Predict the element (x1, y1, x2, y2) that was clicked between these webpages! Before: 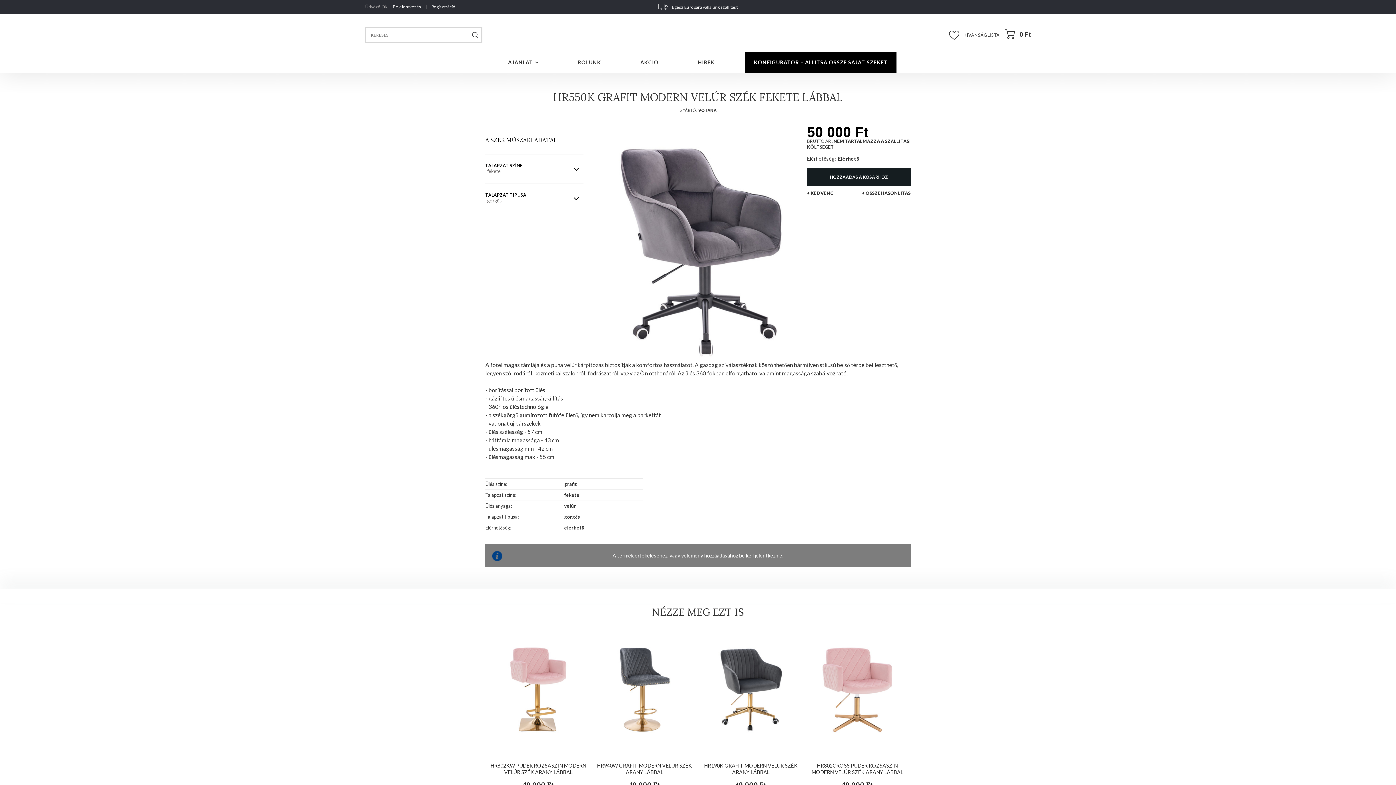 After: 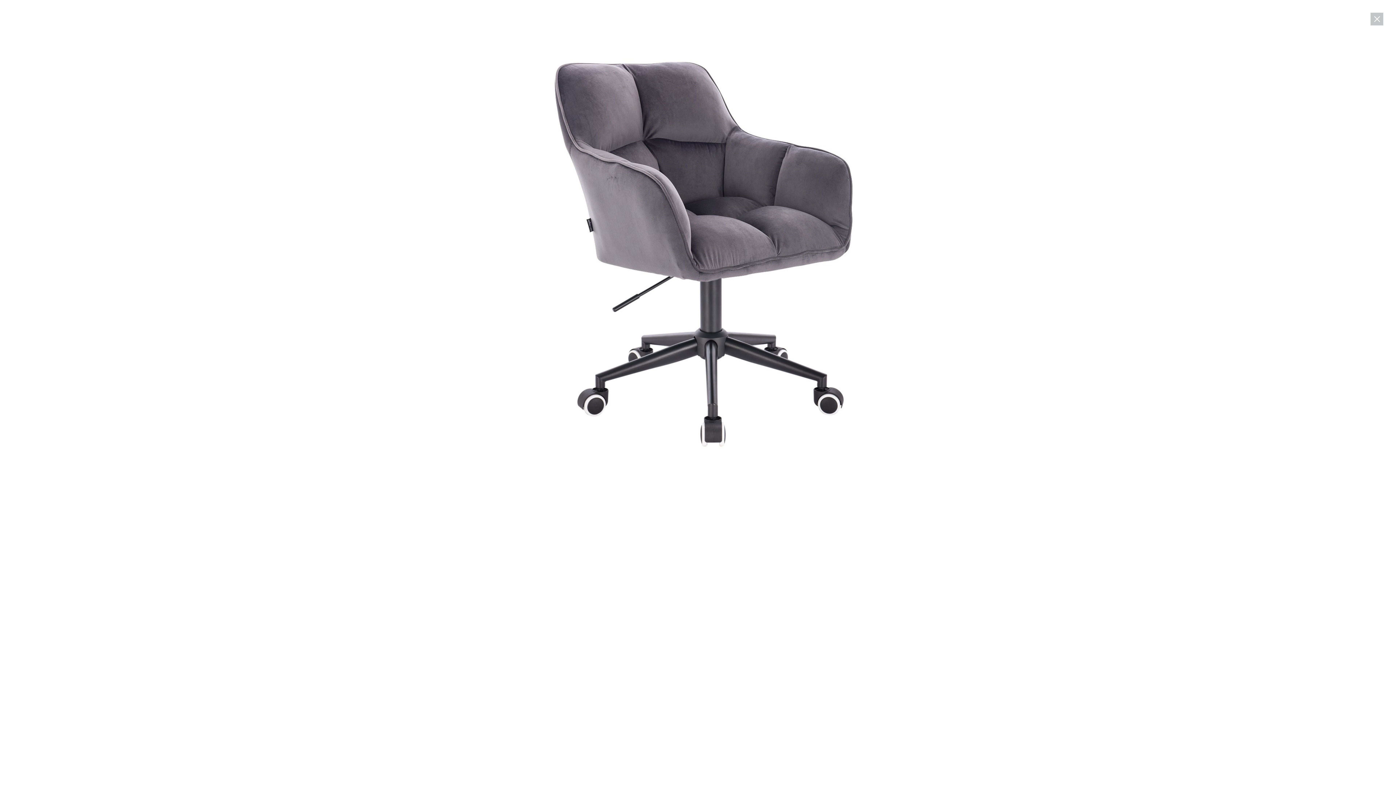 Action: bbox: (594, 125, 801, 360)